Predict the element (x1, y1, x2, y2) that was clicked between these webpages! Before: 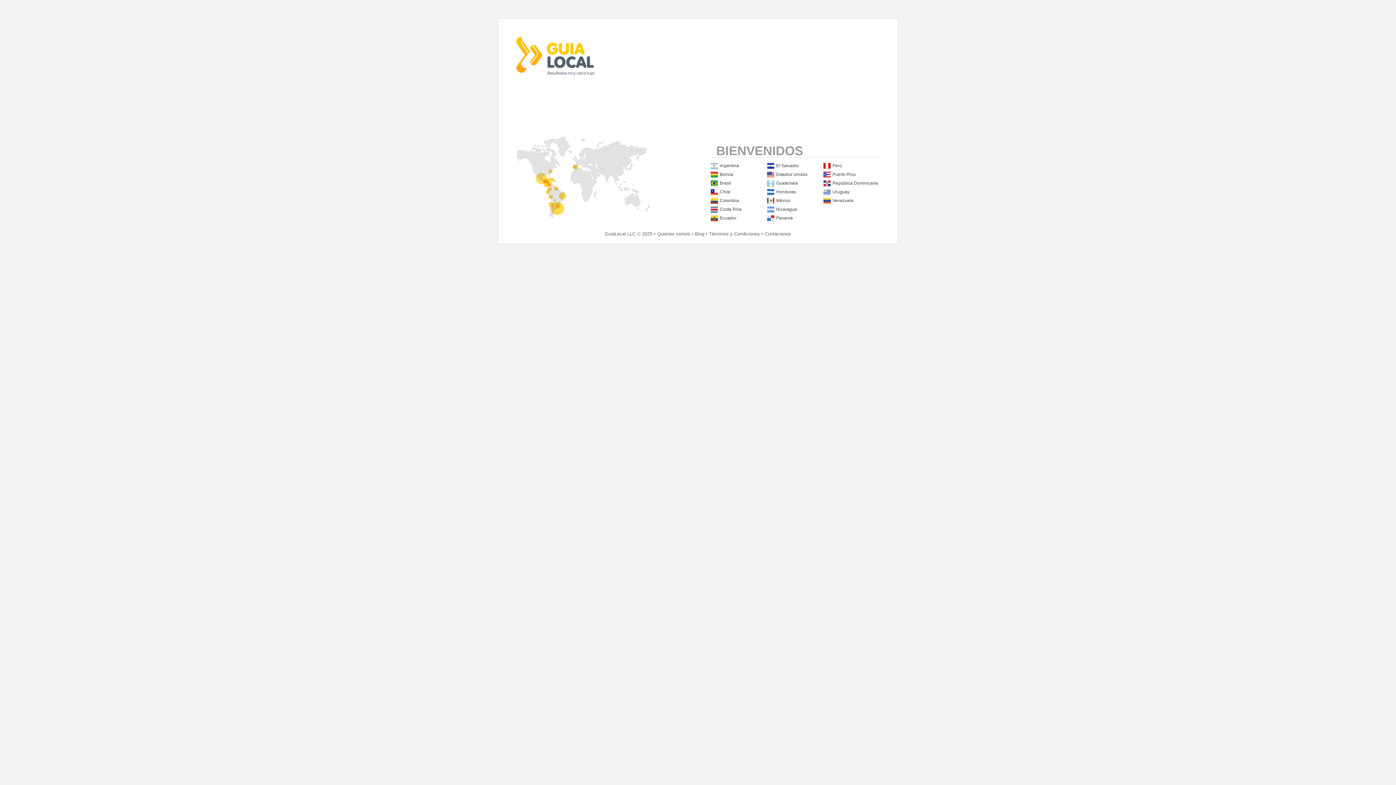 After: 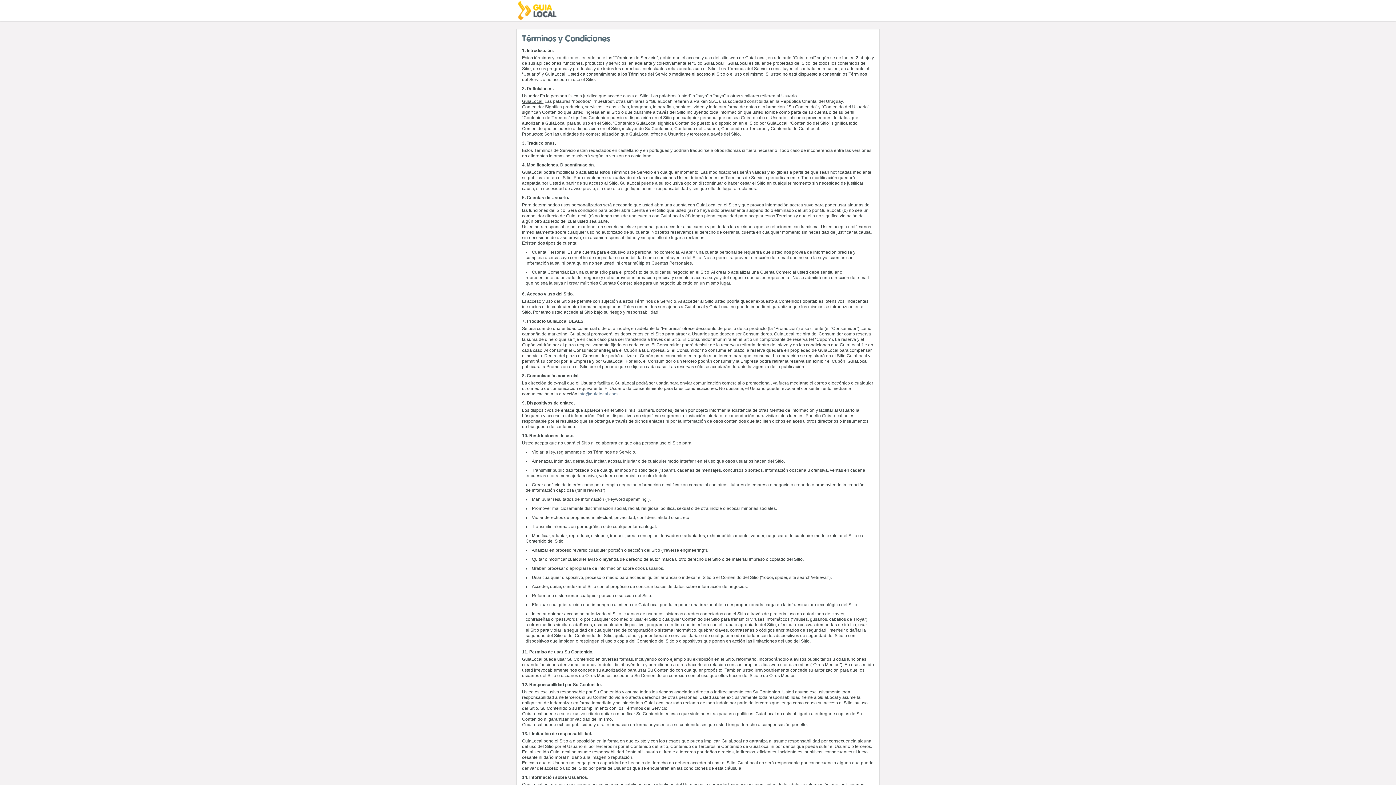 Action: bbox: (709, 231, 760, 236) label: Términos y Condiciones